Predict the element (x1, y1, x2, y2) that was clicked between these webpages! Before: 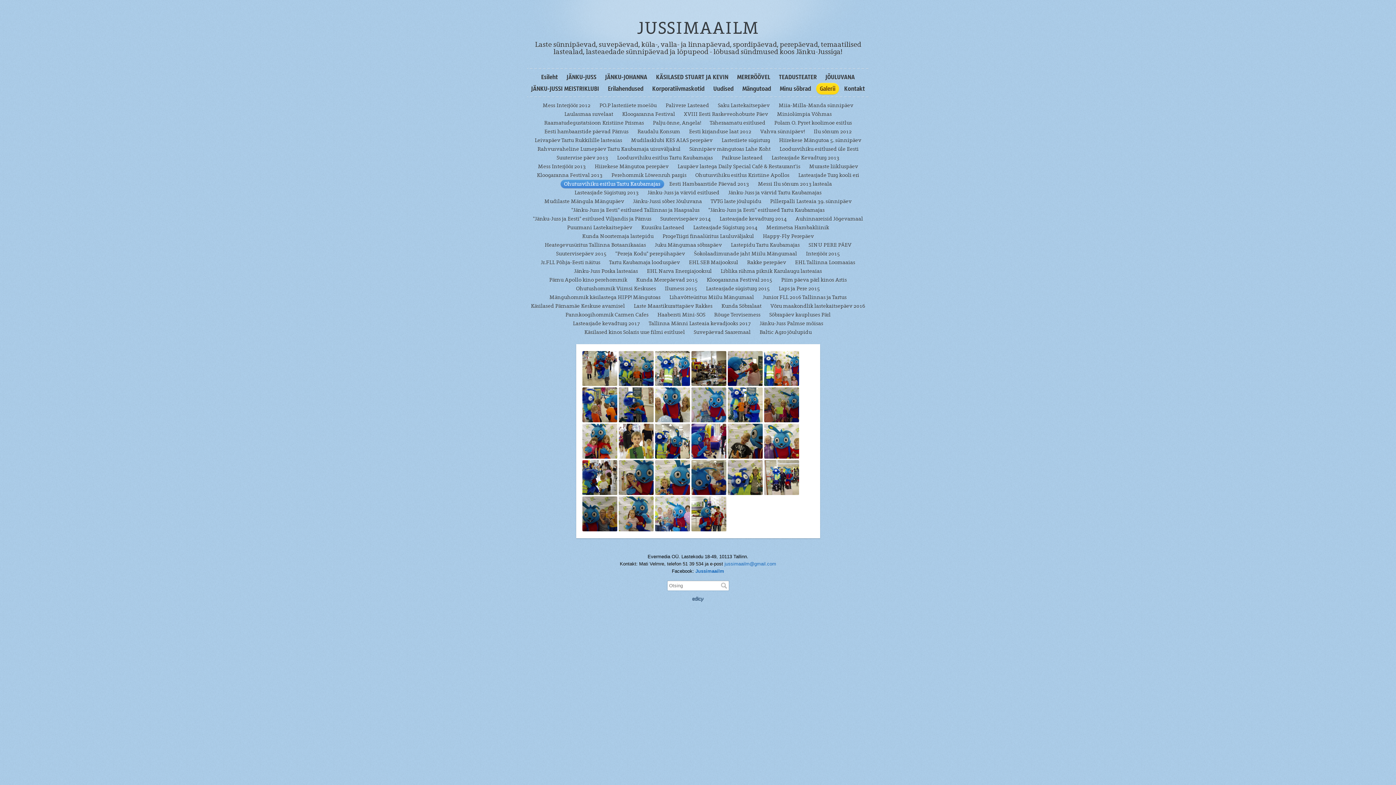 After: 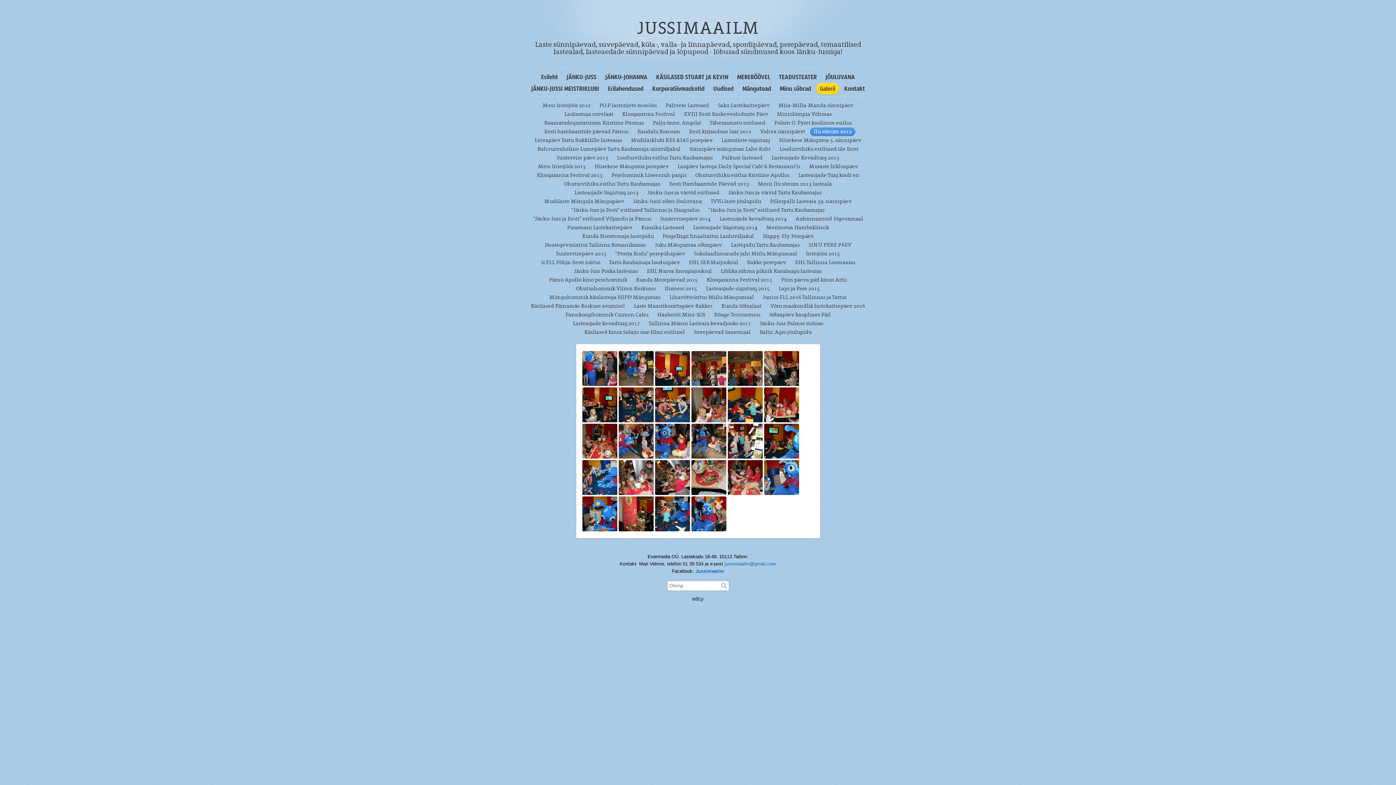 Action: bbox: (810, 127, 855, 136) label: Ilu sõnum 2012